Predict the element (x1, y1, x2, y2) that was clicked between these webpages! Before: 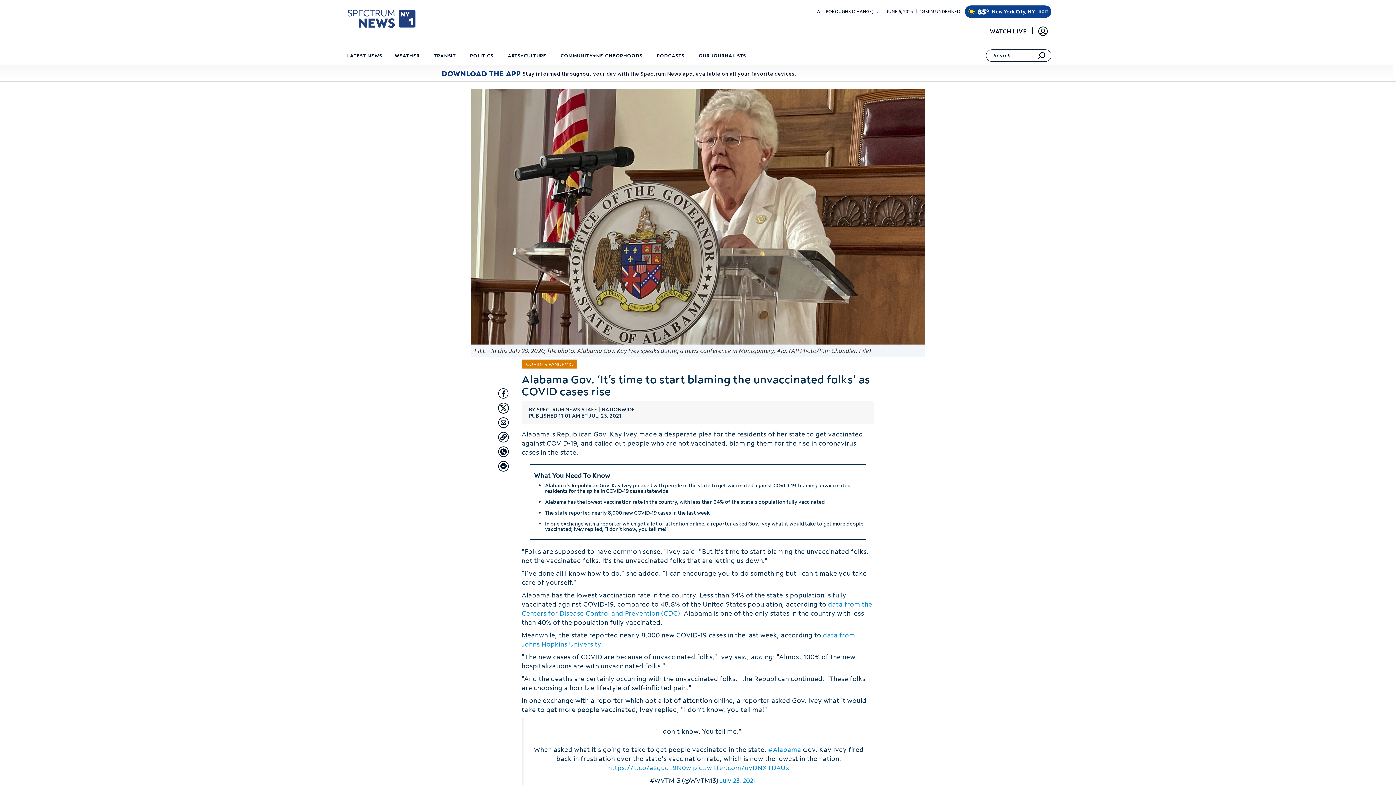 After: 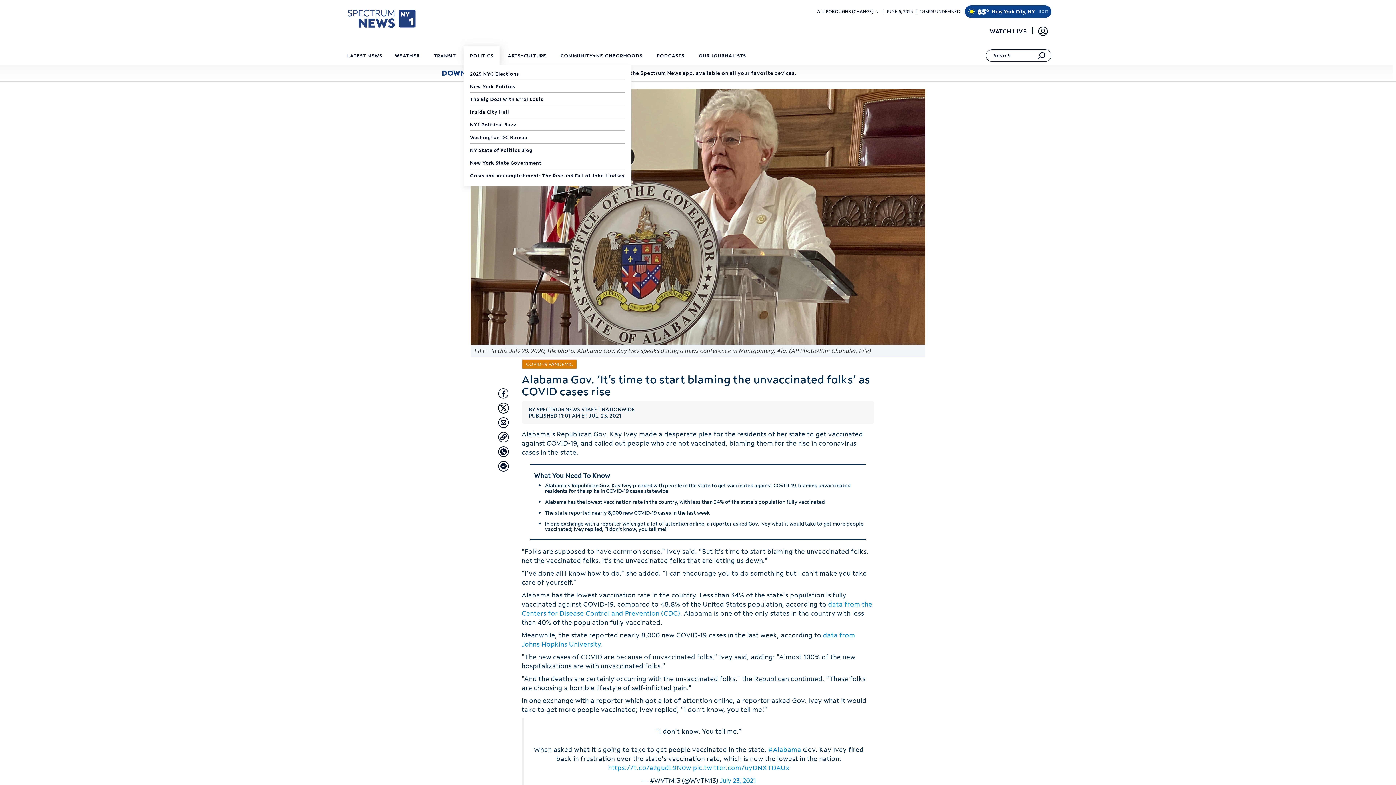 Action: bbox: (467, 47, 496, 66) label: POLITICS